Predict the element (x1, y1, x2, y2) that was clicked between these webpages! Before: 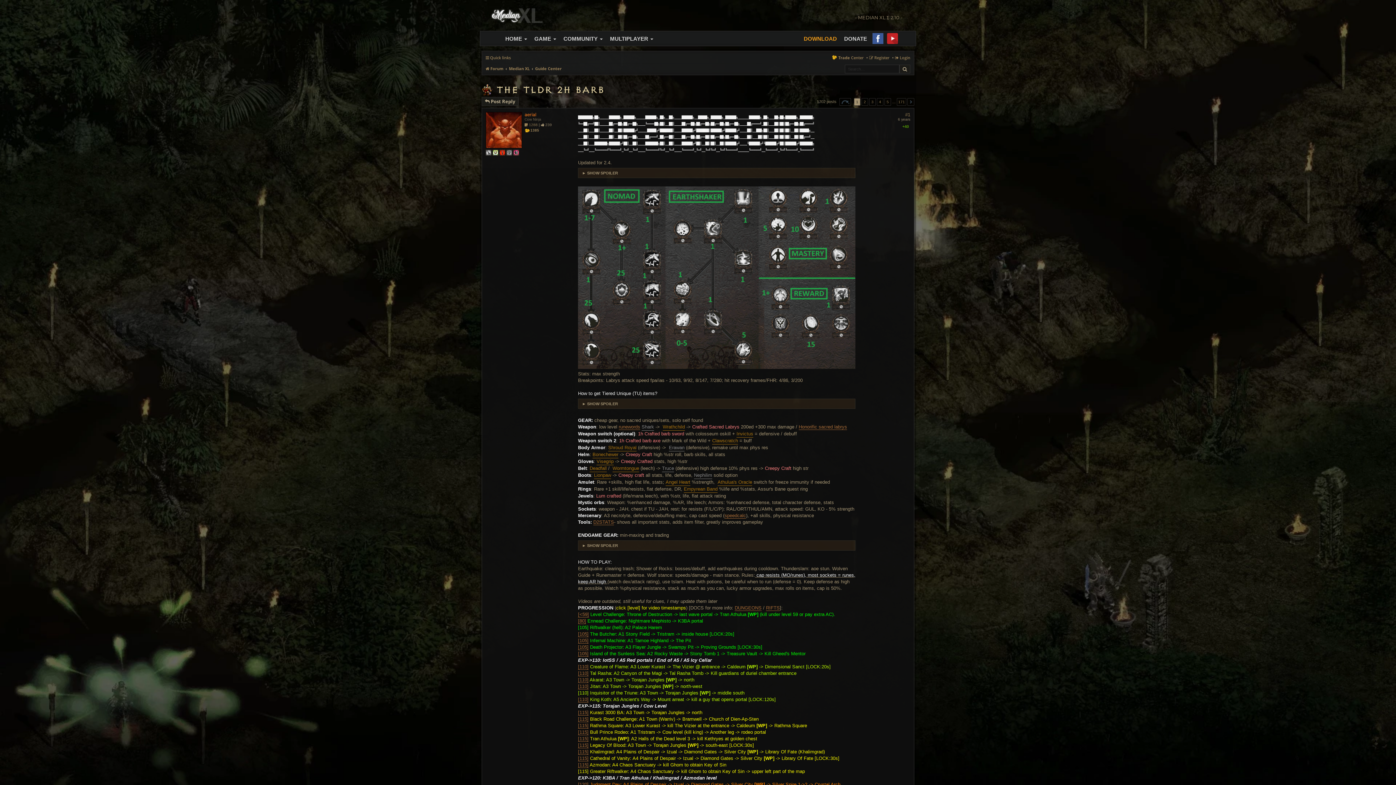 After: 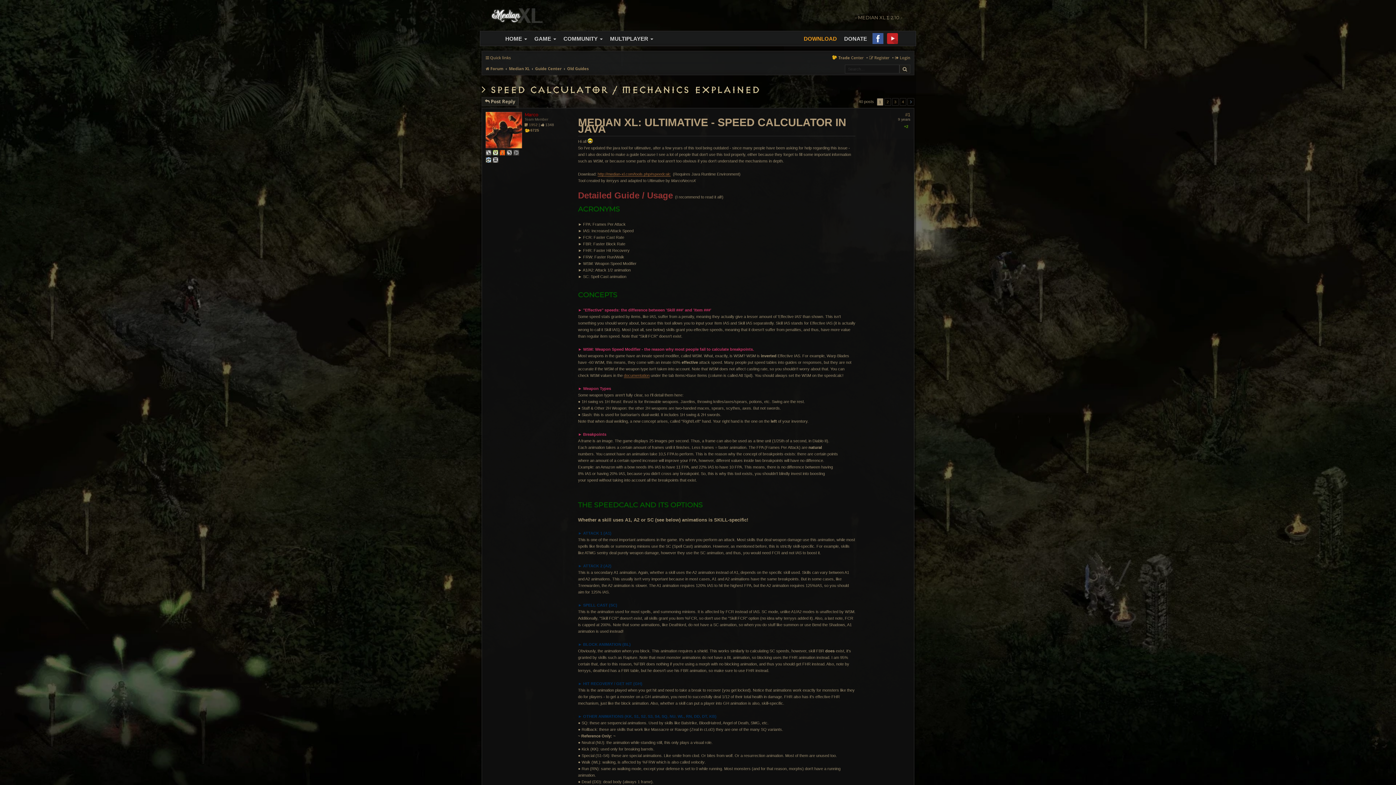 Action: label: speedcalc bbox: (724, 513, 746, 519)